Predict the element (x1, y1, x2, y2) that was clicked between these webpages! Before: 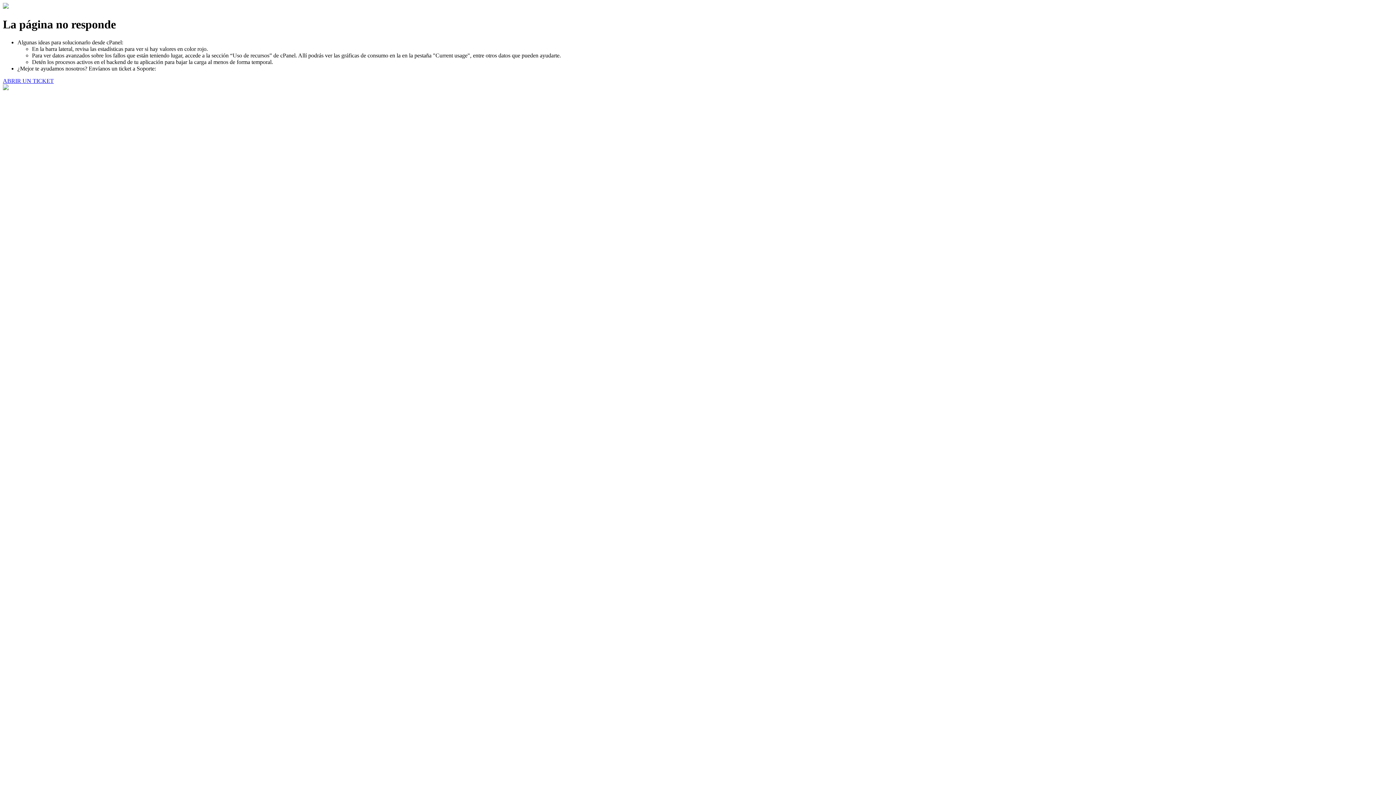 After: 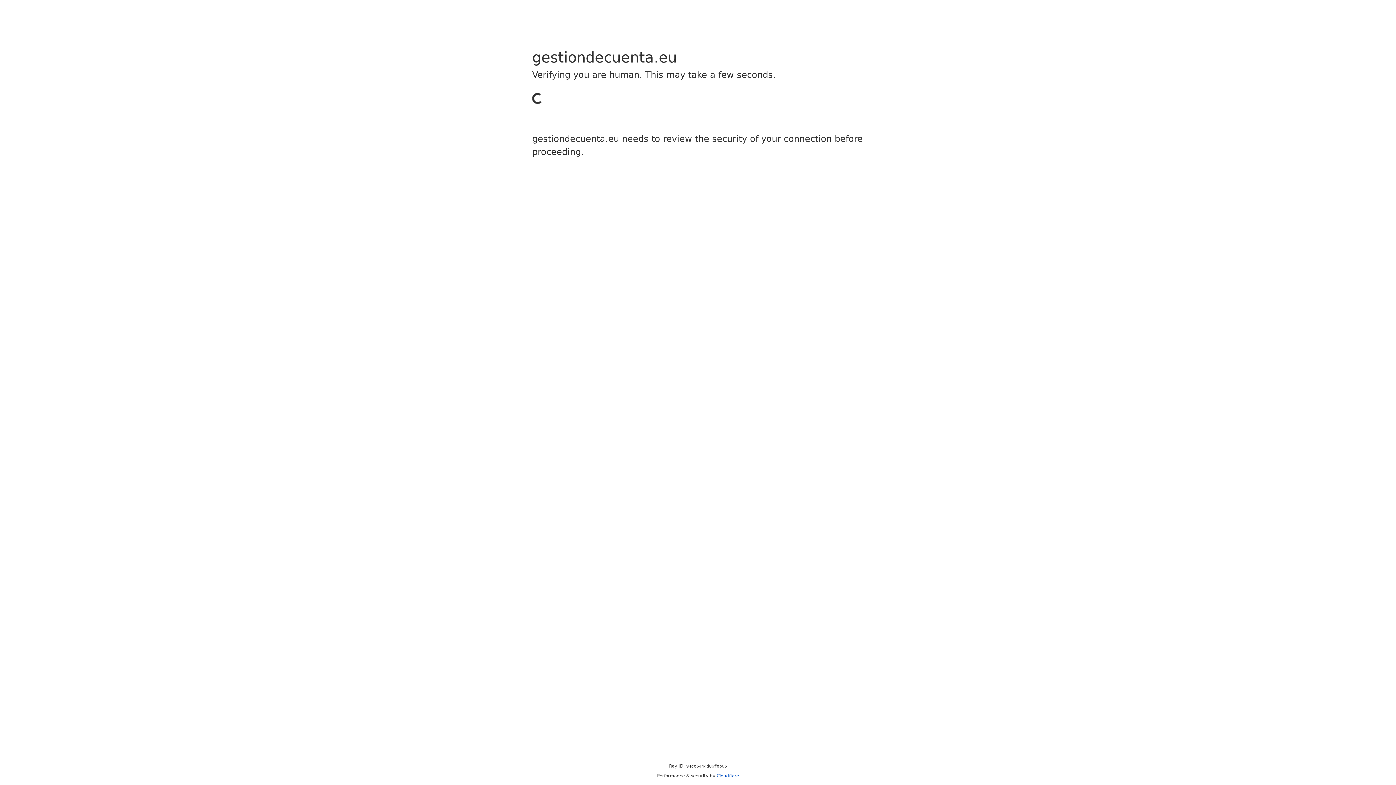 Action: label: ABRIR UN TICKET bbox: (2, 77, 53, 83)